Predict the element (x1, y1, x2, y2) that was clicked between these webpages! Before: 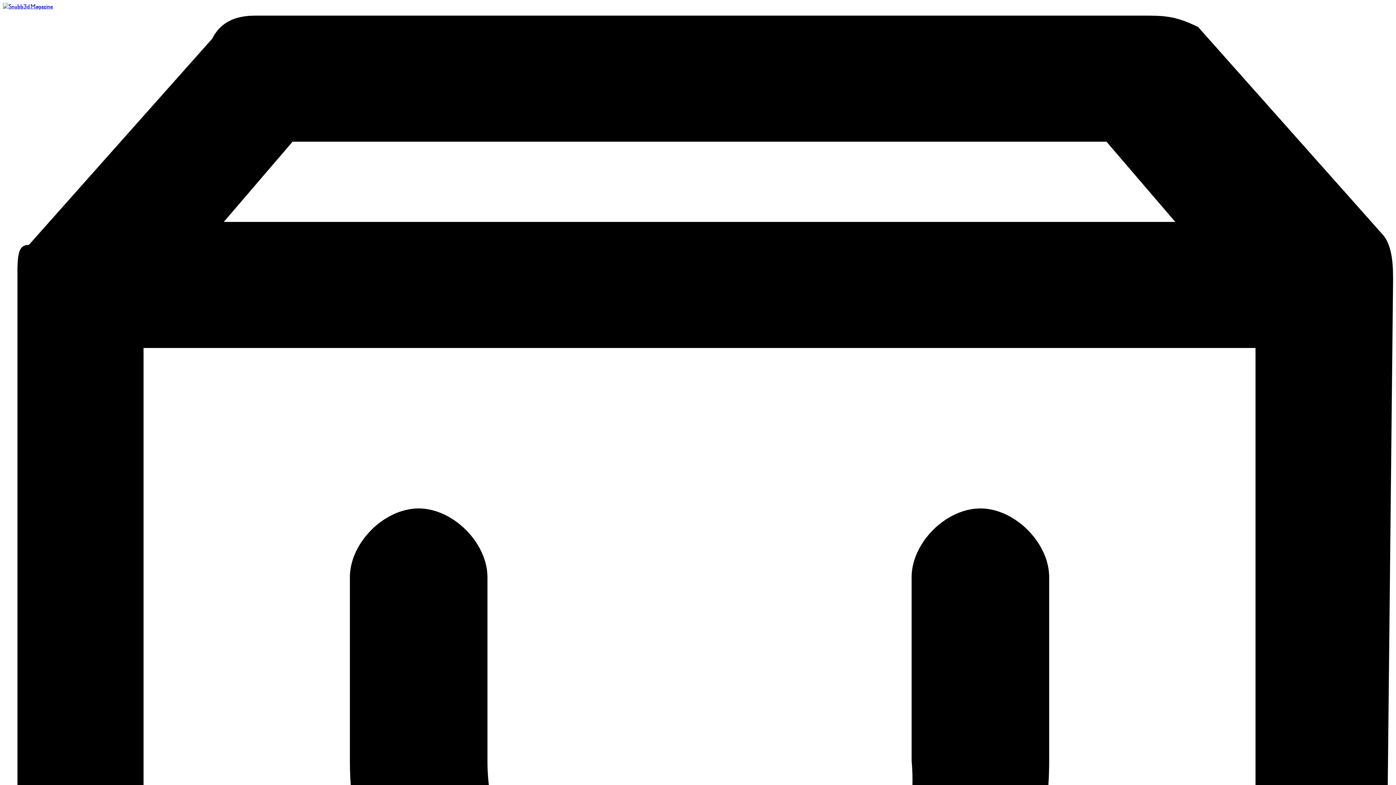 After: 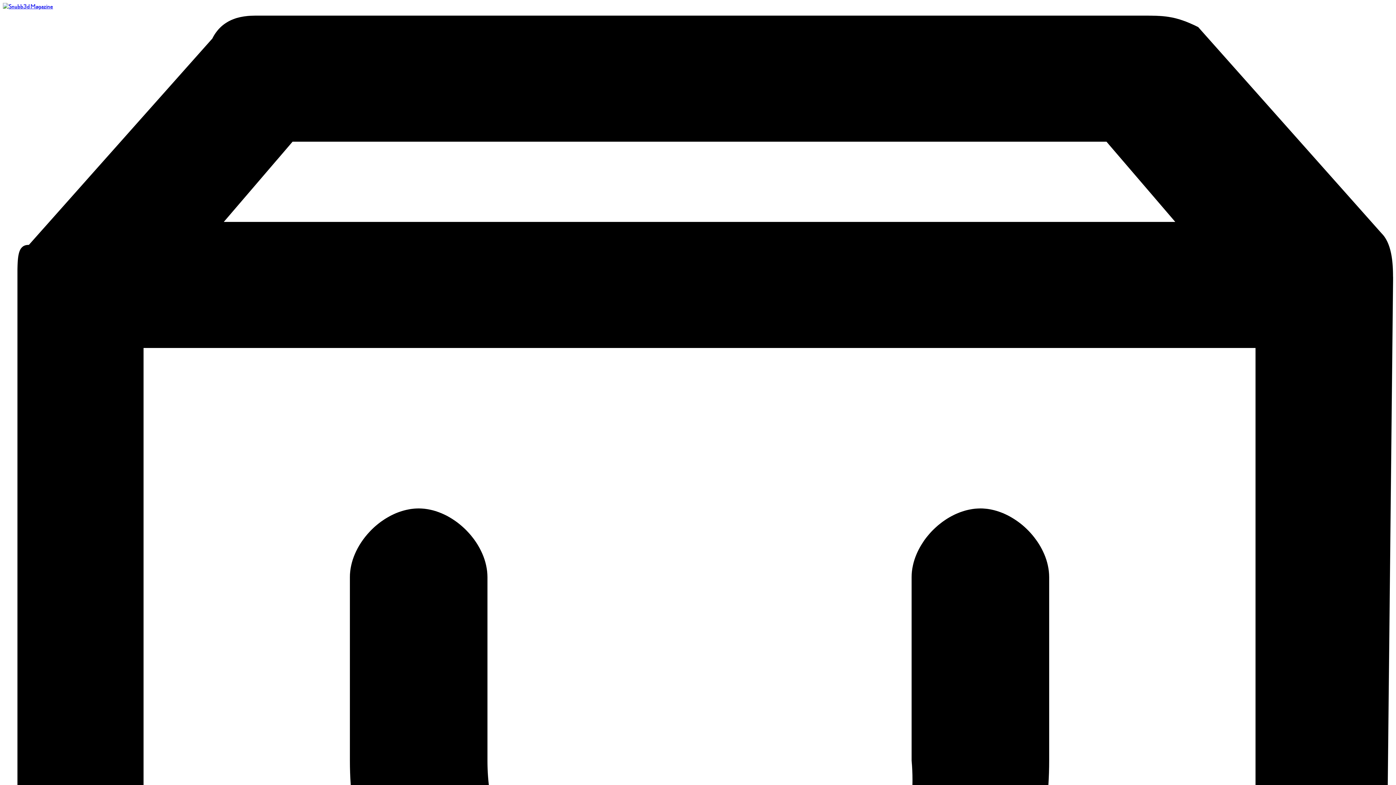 Action: bbox: (2, 2, 53, 9)